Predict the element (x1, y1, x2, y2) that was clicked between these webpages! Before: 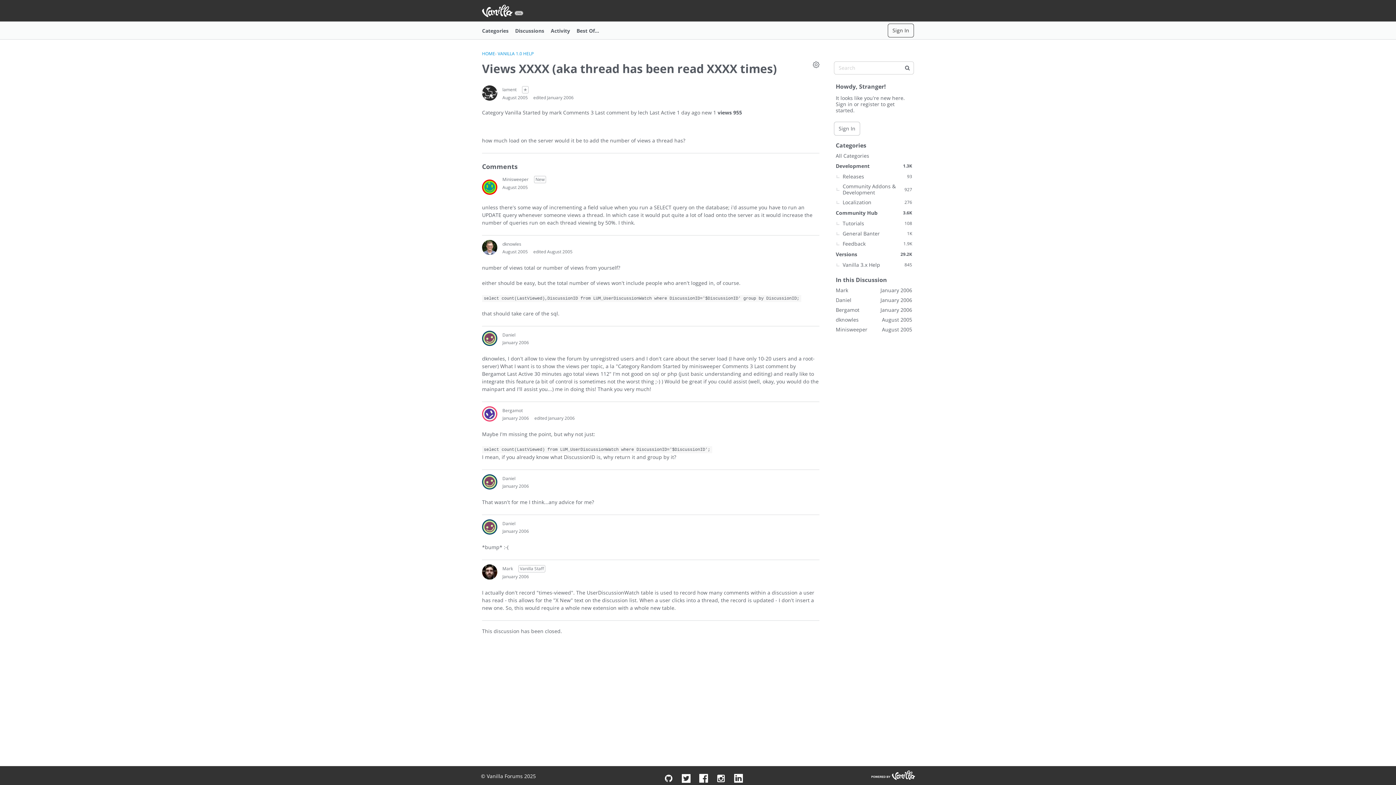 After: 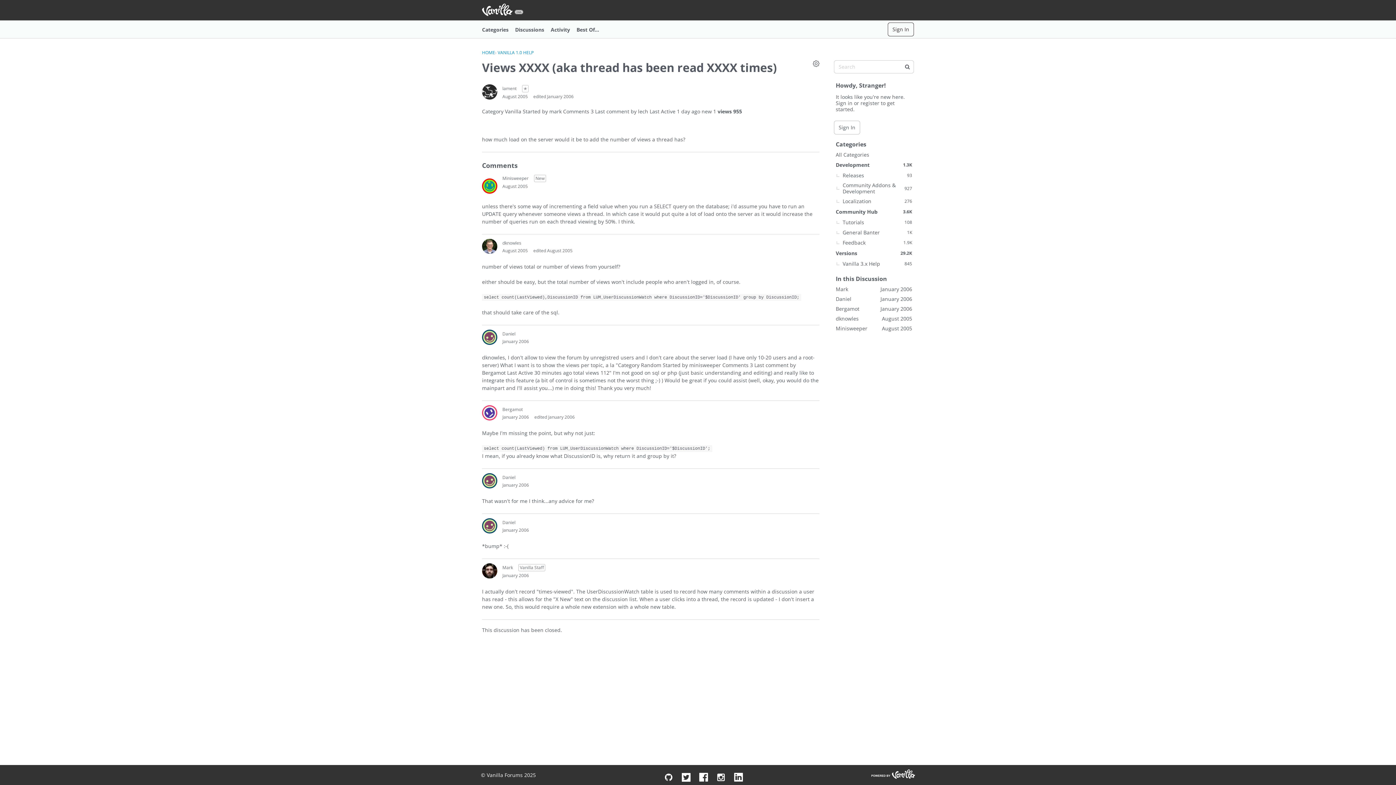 Action: label: August 2005 bbox: (502, 184, 528, 190)